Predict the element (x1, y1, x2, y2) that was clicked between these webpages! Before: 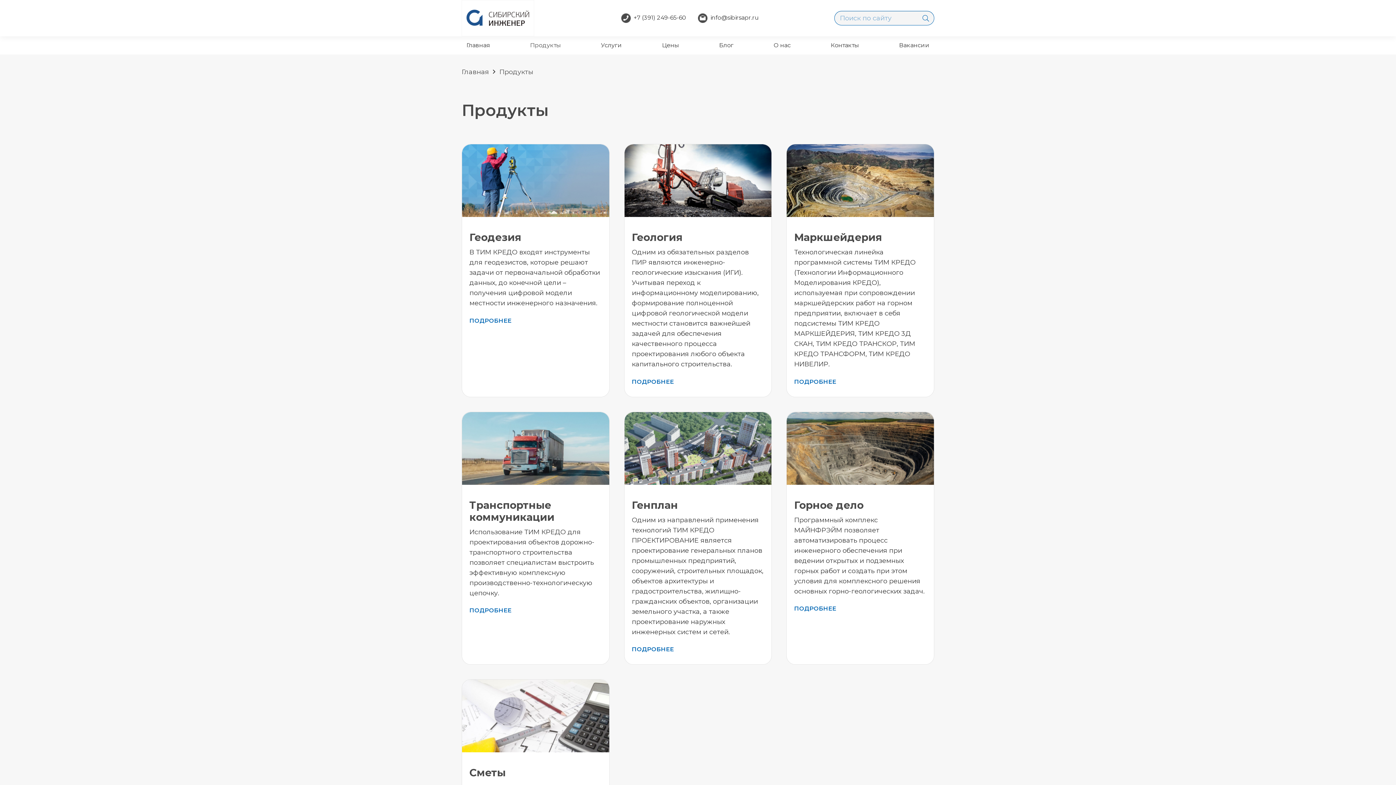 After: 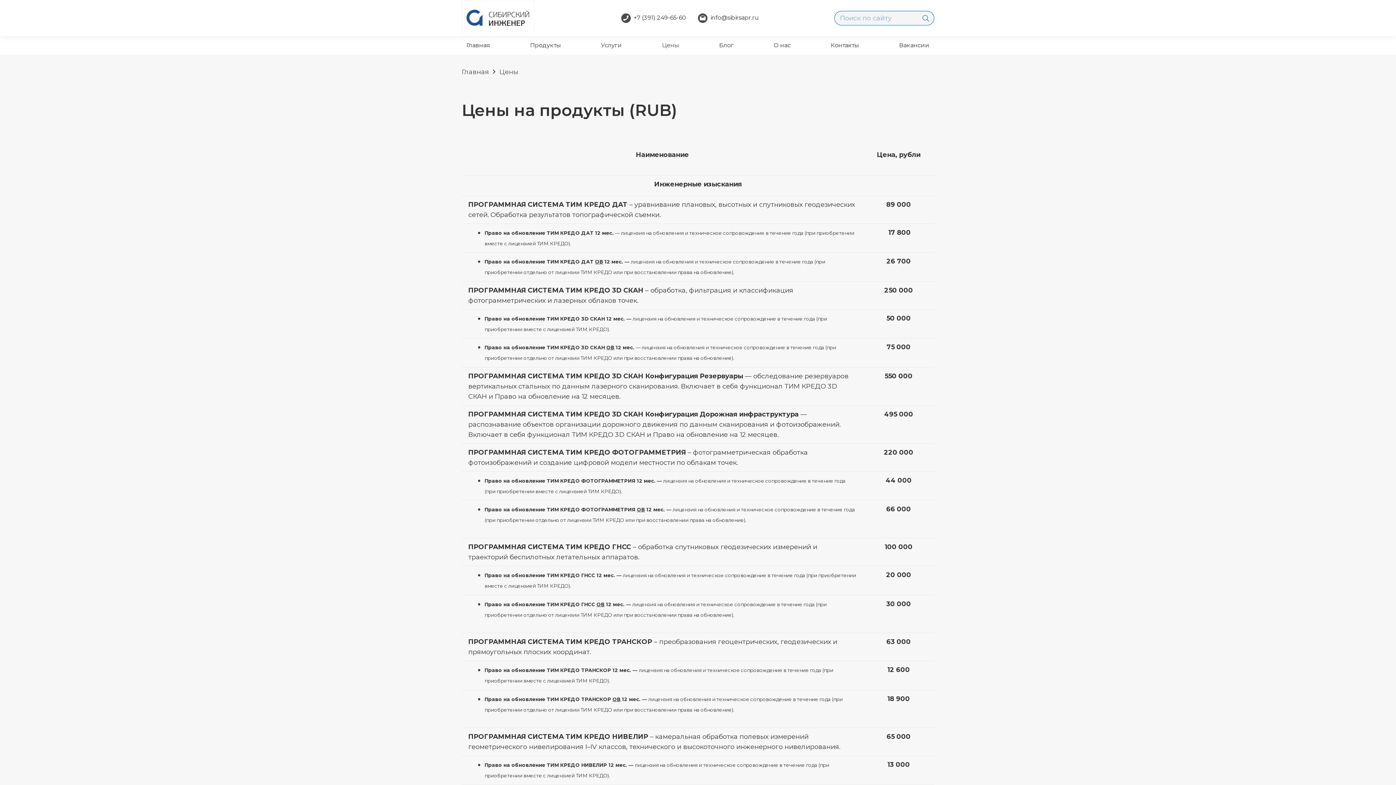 Action: bbox: (642, 36, 699, 54) label: Цены